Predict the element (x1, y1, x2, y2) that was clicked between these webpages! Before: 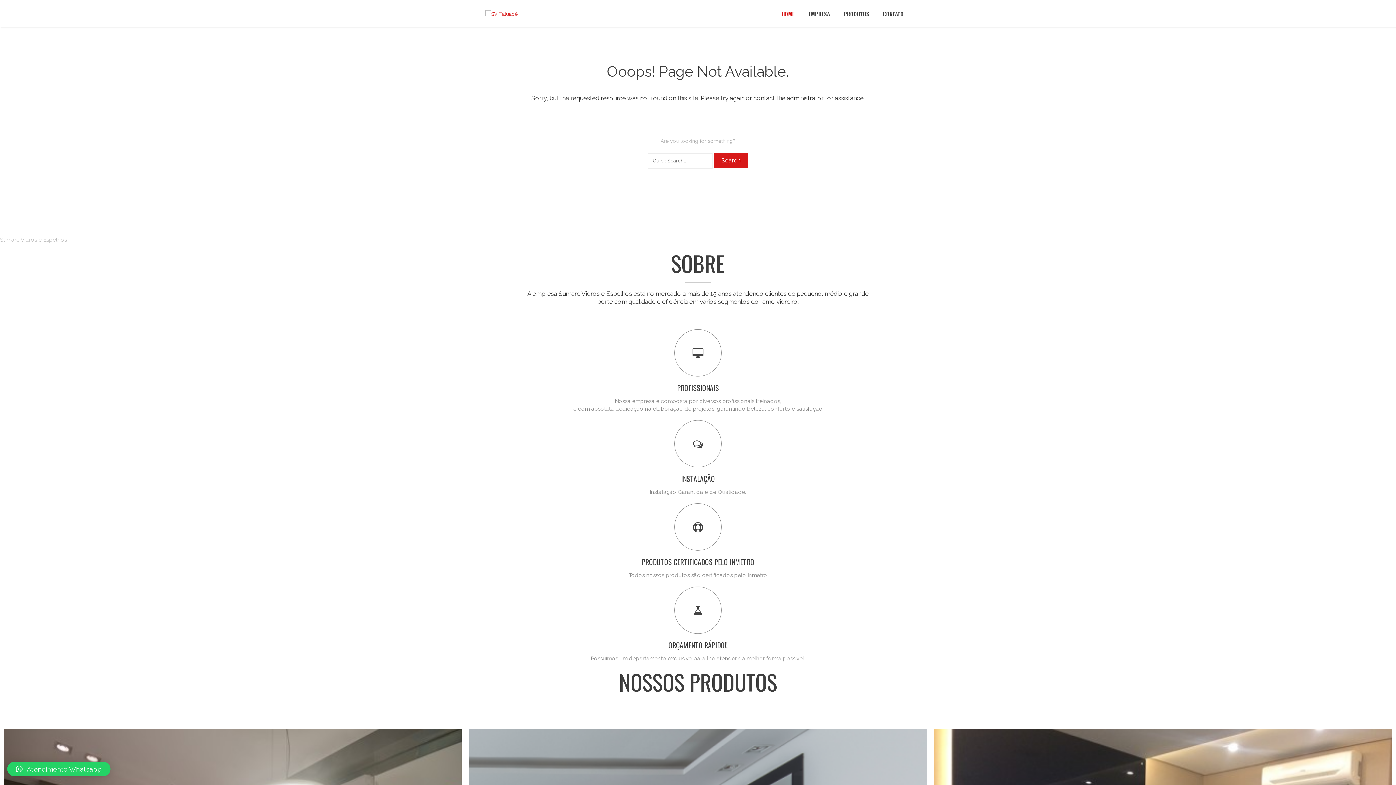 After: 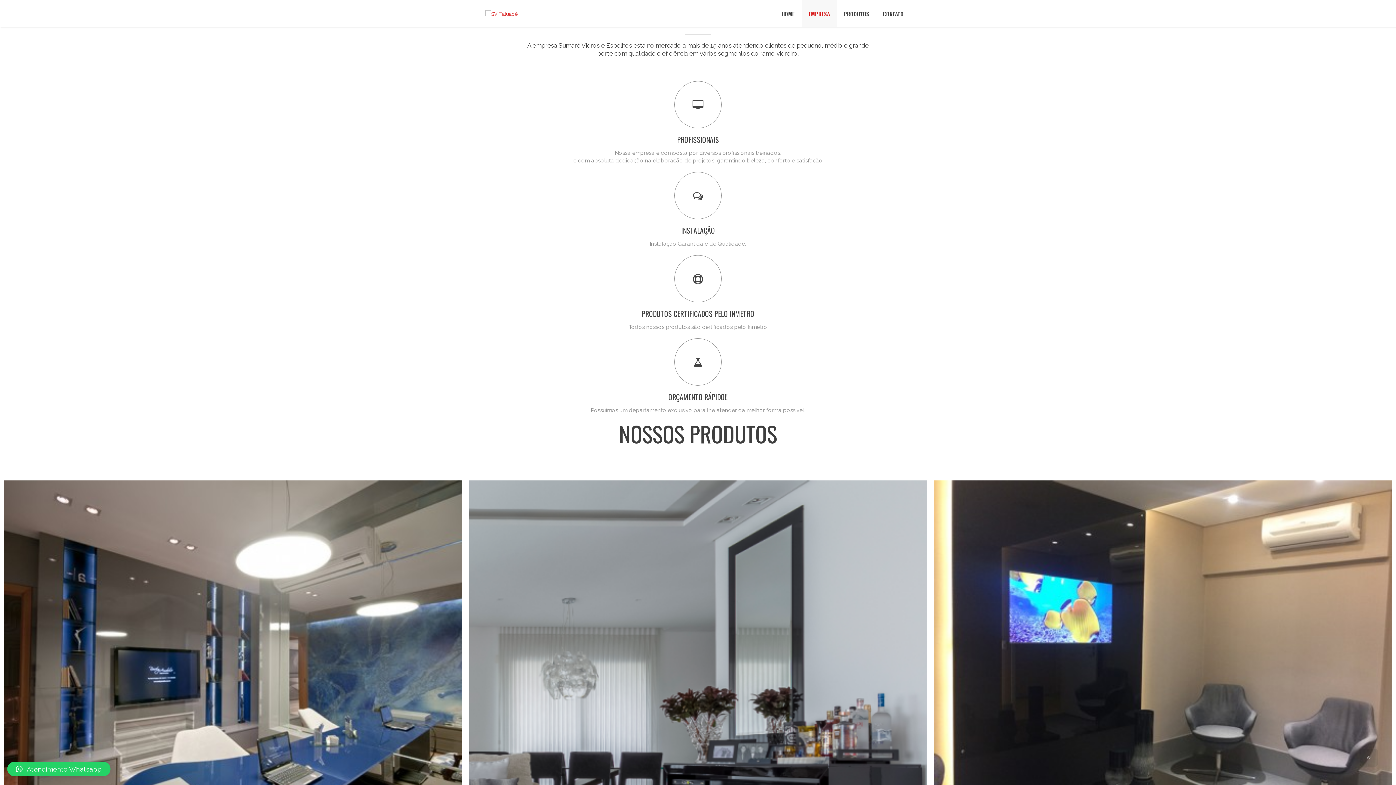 Action: label: EMPRESA bbox: (801, 0, 837, 27)